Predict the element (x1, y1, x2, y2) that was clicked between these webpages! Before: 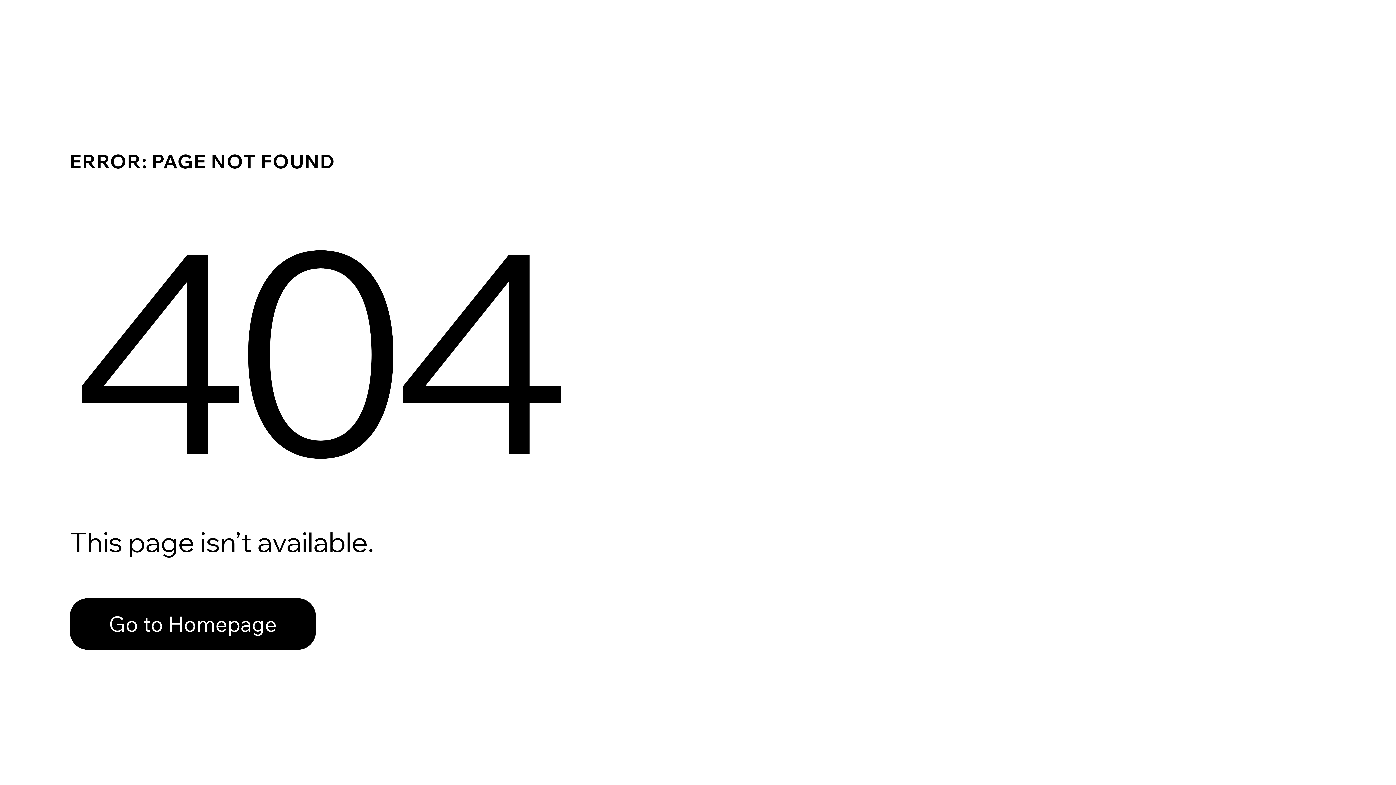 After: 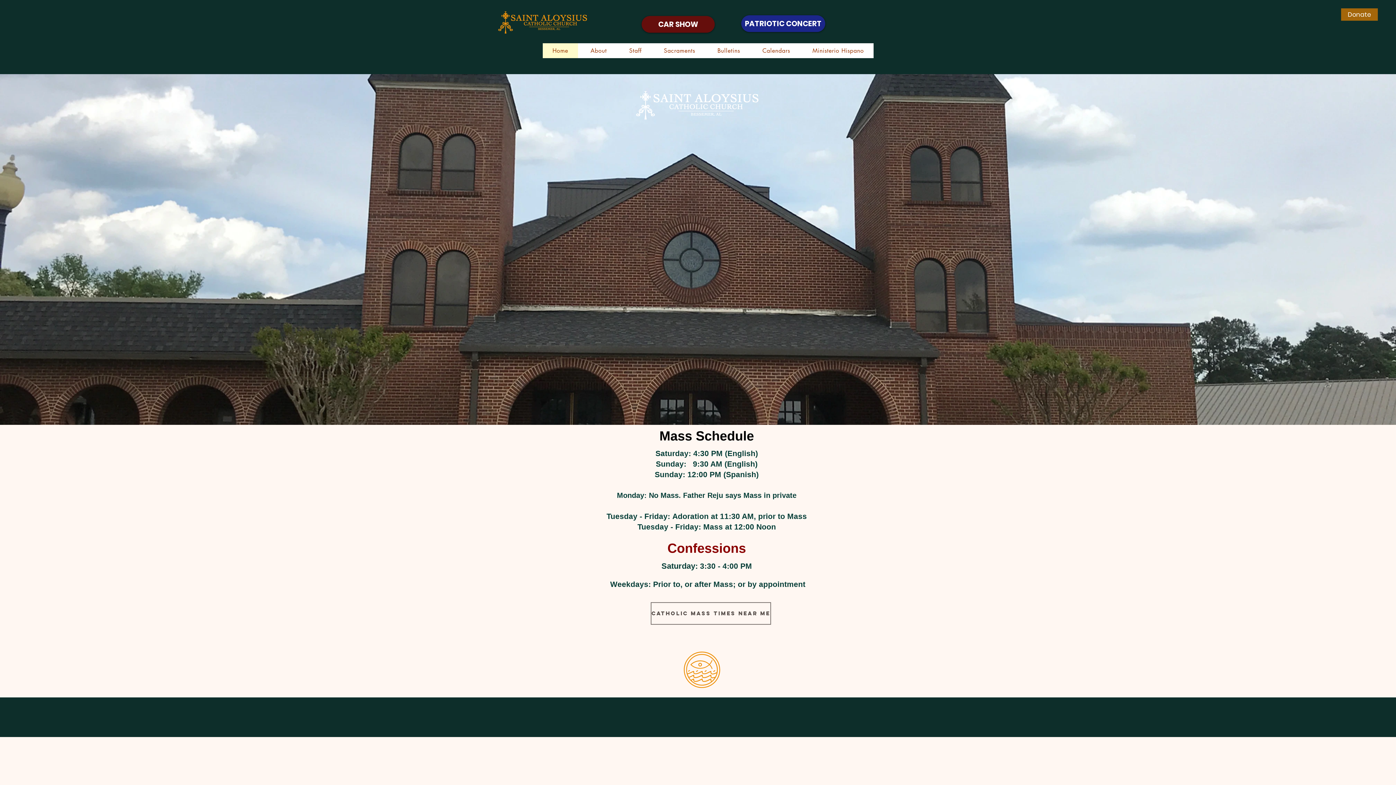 Action: label: Go to Homepage bbox: (69, 598, 316, 650)